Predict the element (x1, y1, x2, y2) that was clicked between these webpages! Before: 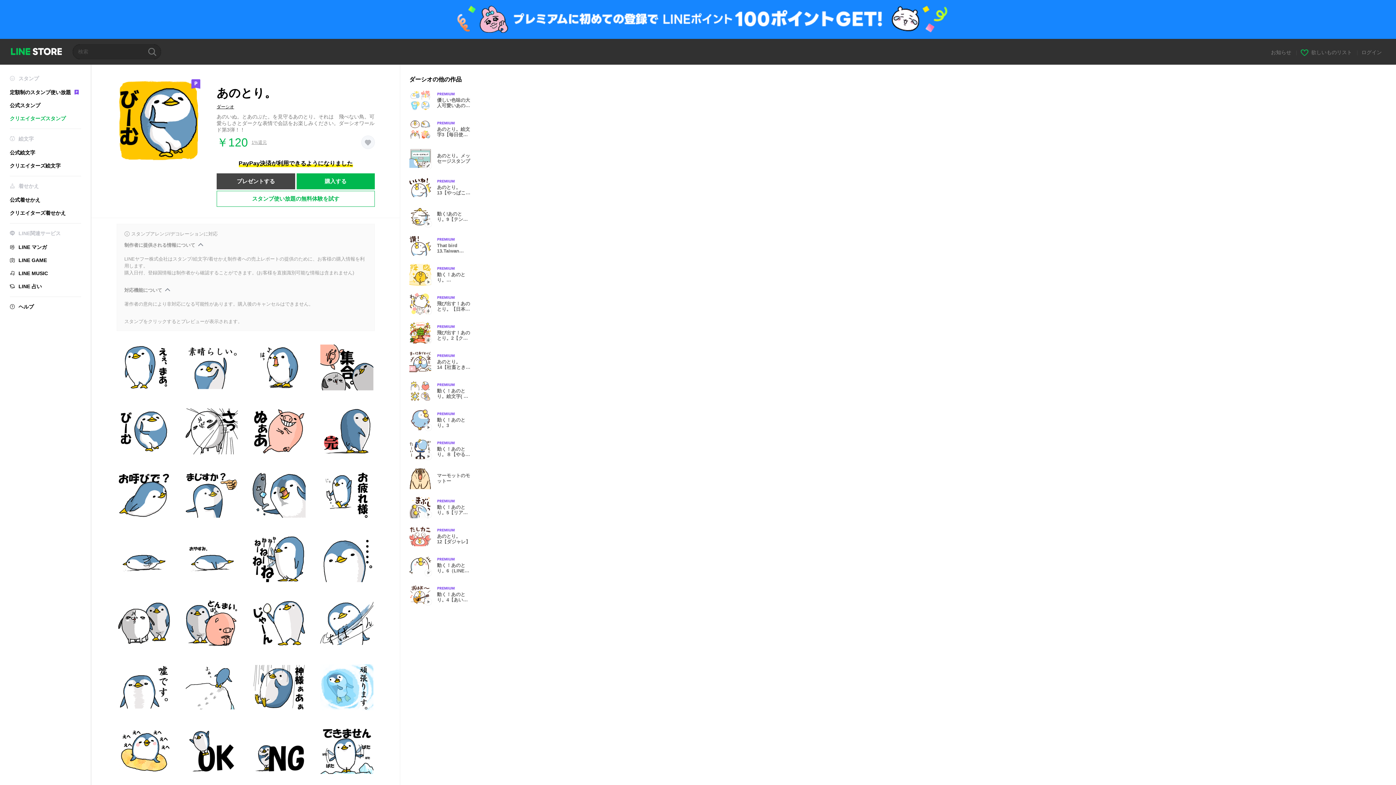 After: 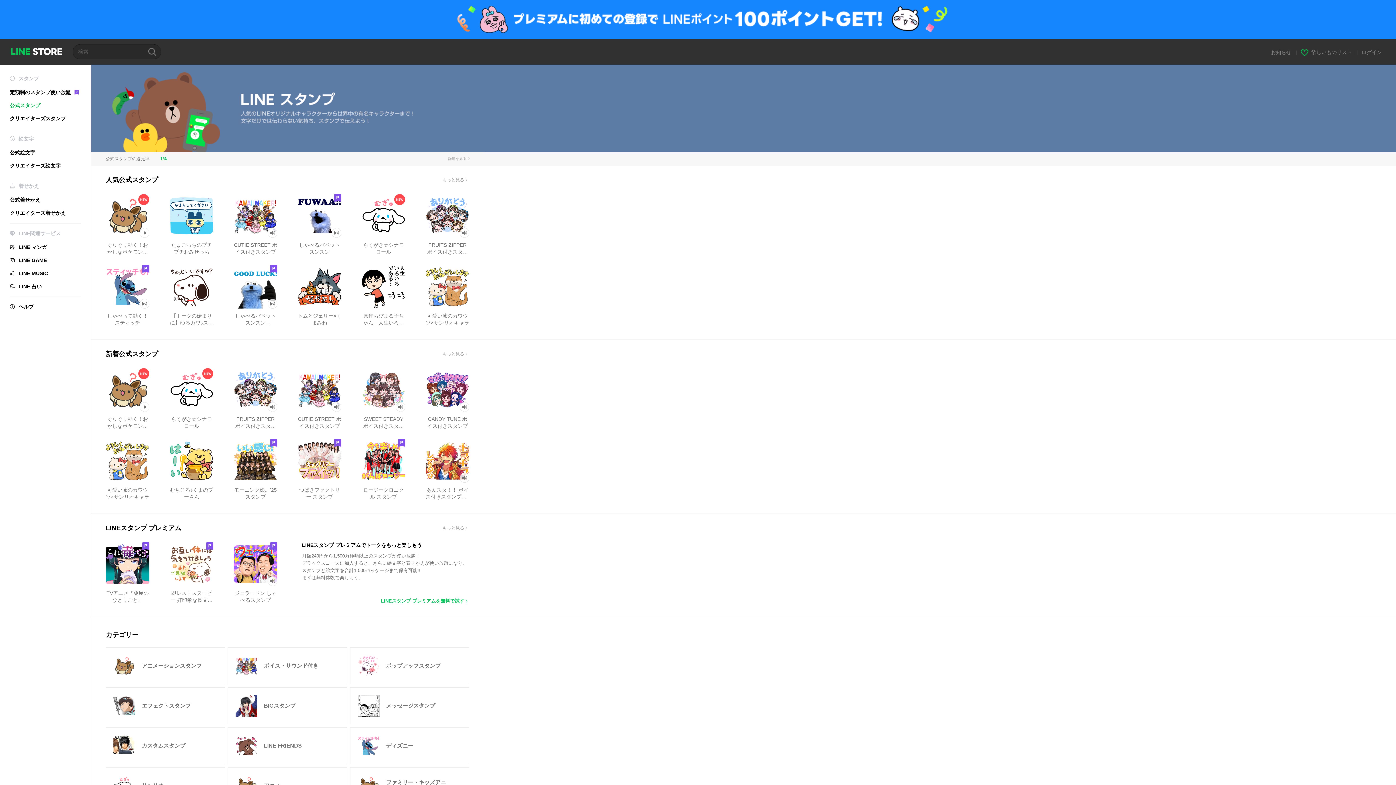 Action: bbox: (9, 102, 40, 108) label: 公式スタンプ